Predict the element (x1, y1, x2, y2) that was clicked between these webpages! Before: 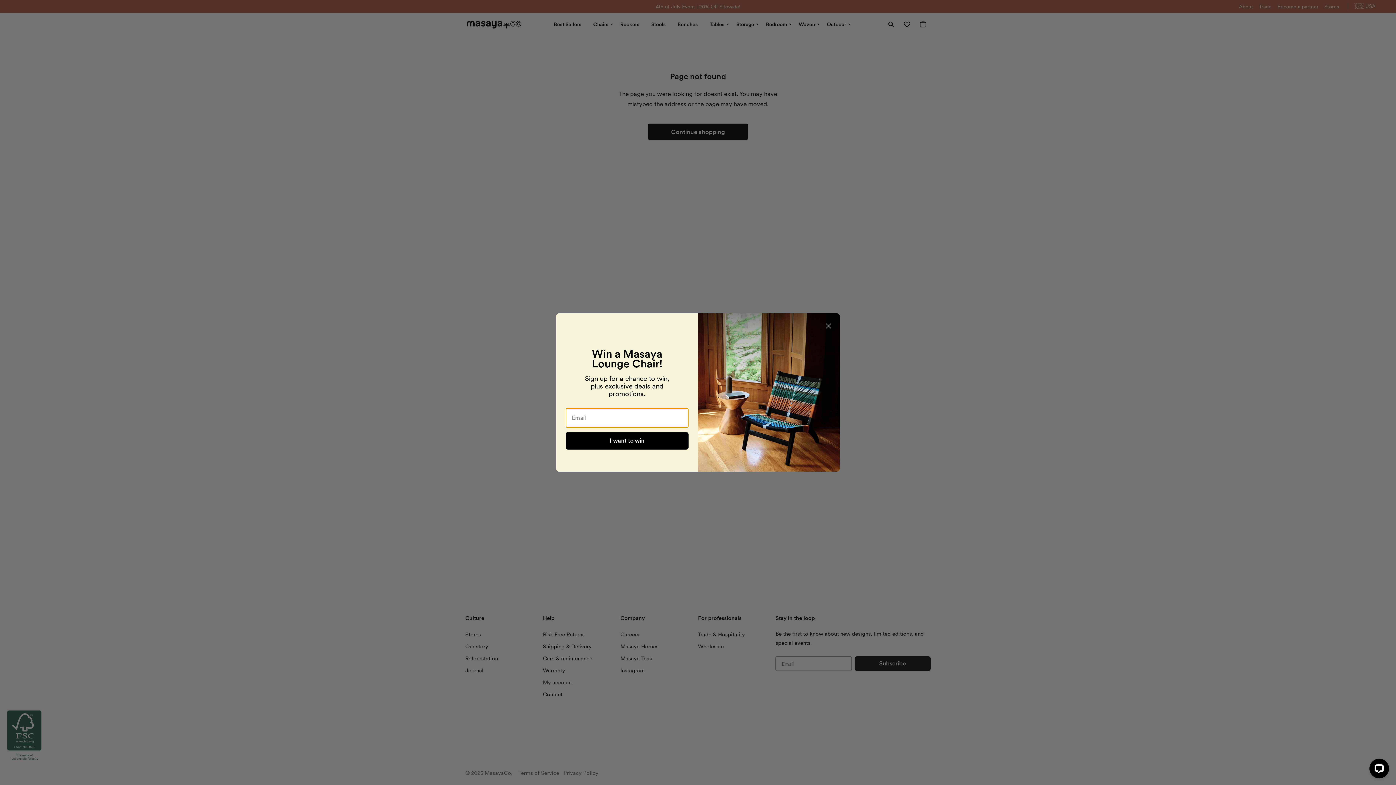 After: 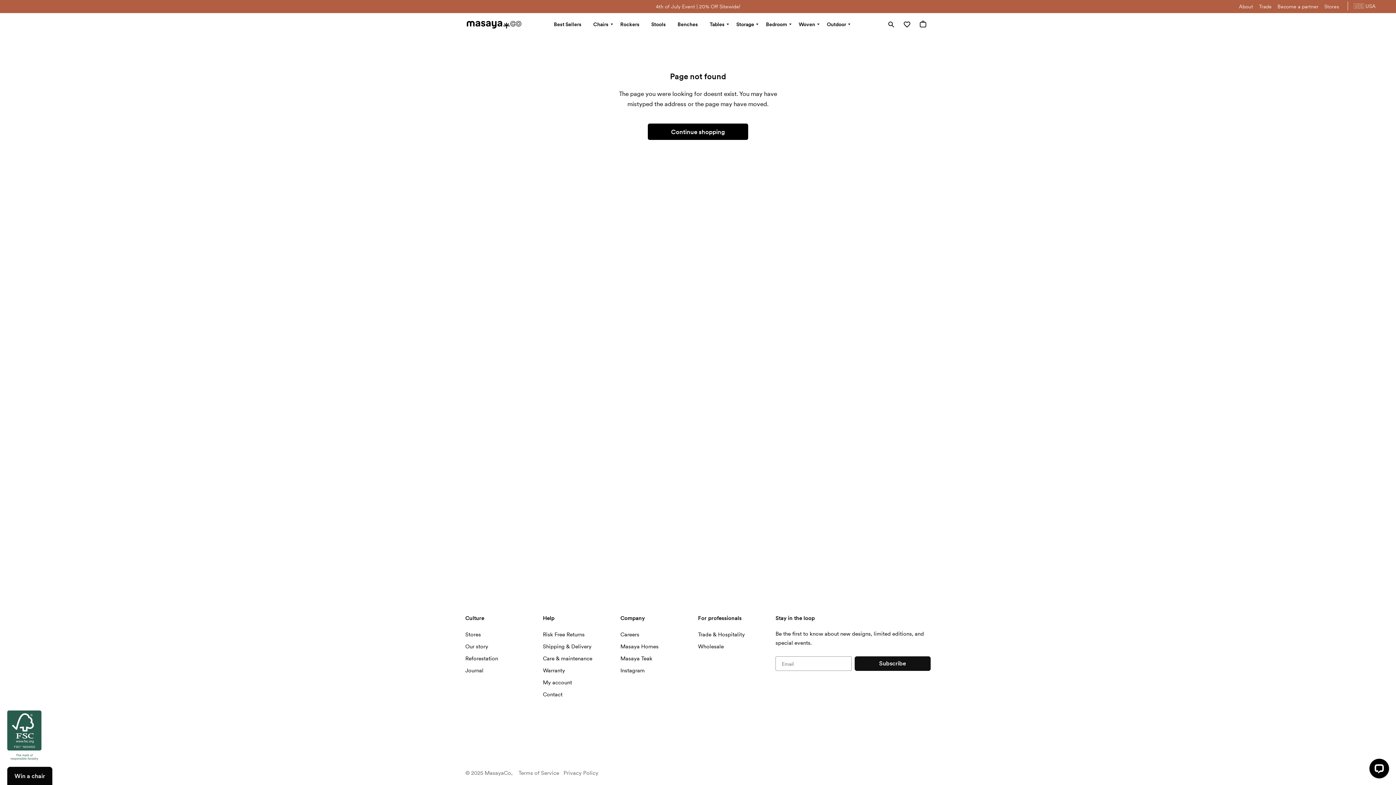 Action: label: Close dialog bbox: (823, 320, 834, 331)